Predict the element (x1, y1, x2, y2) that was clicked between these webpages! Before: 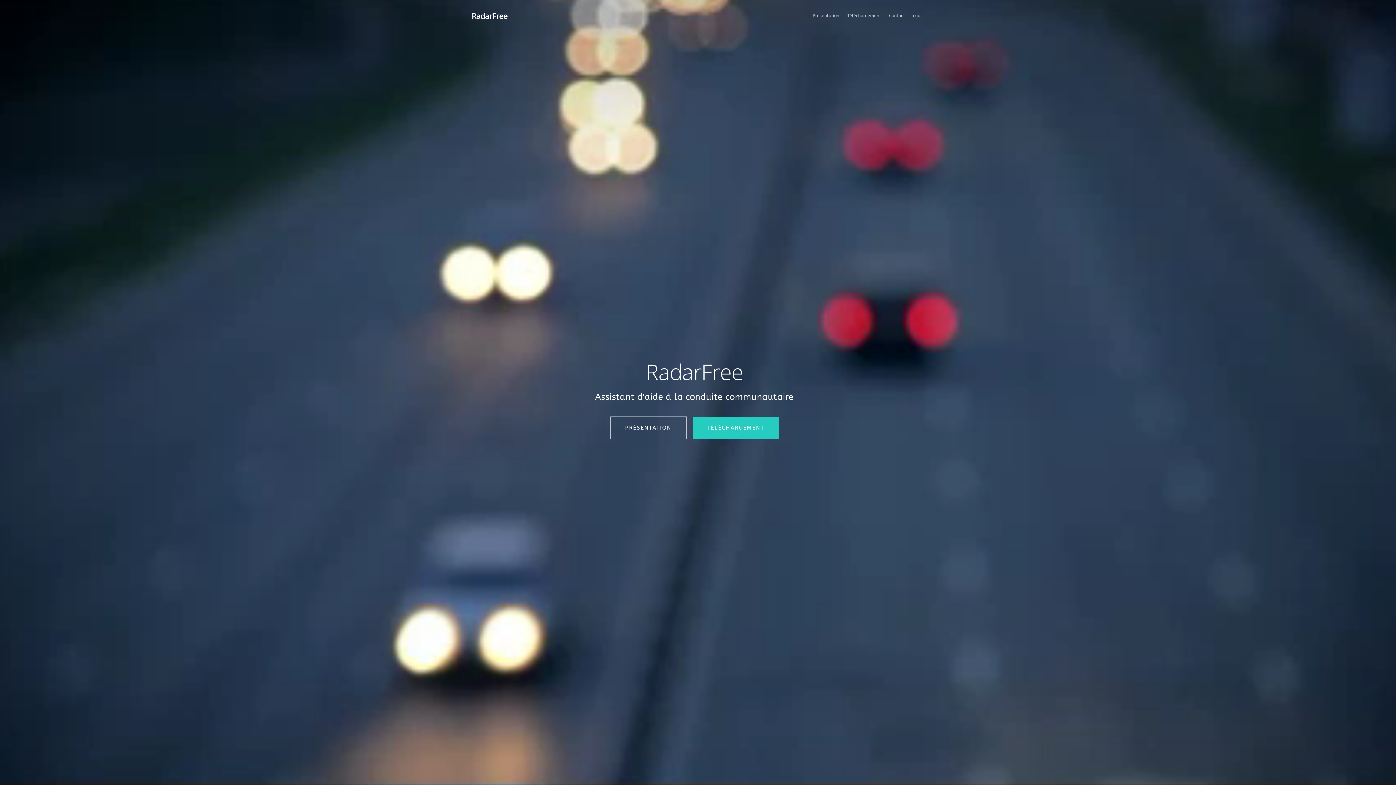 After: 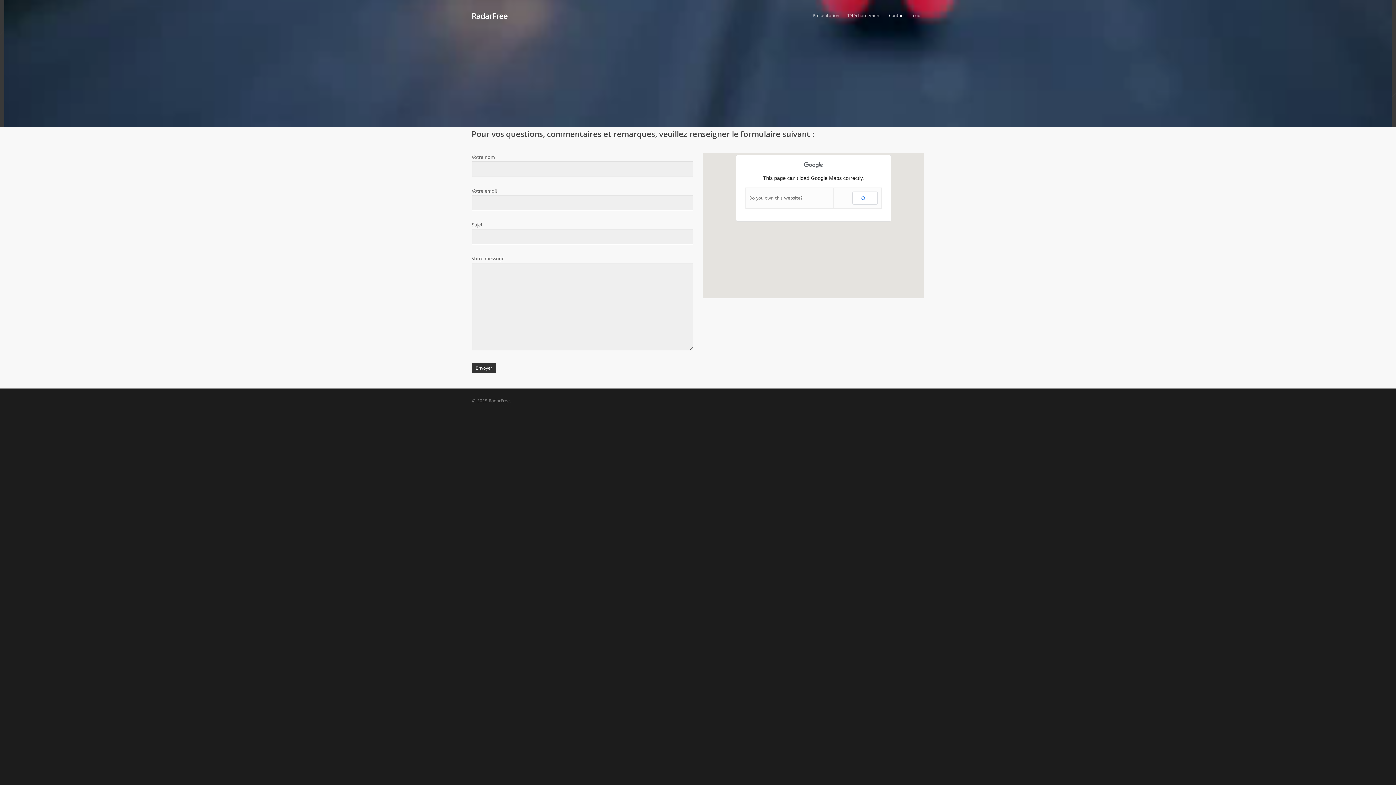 Action: bbox: (885, 10, 908, 31) label: Contact